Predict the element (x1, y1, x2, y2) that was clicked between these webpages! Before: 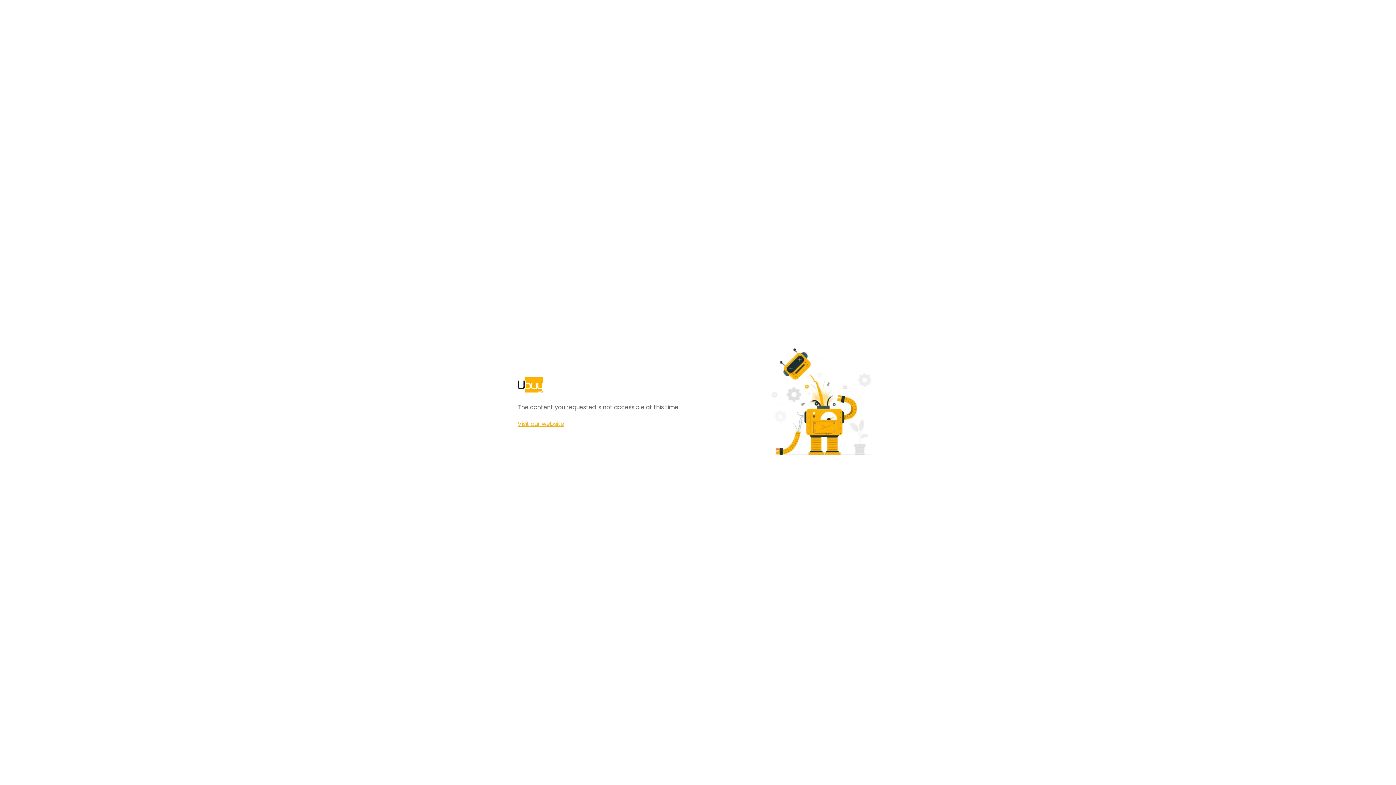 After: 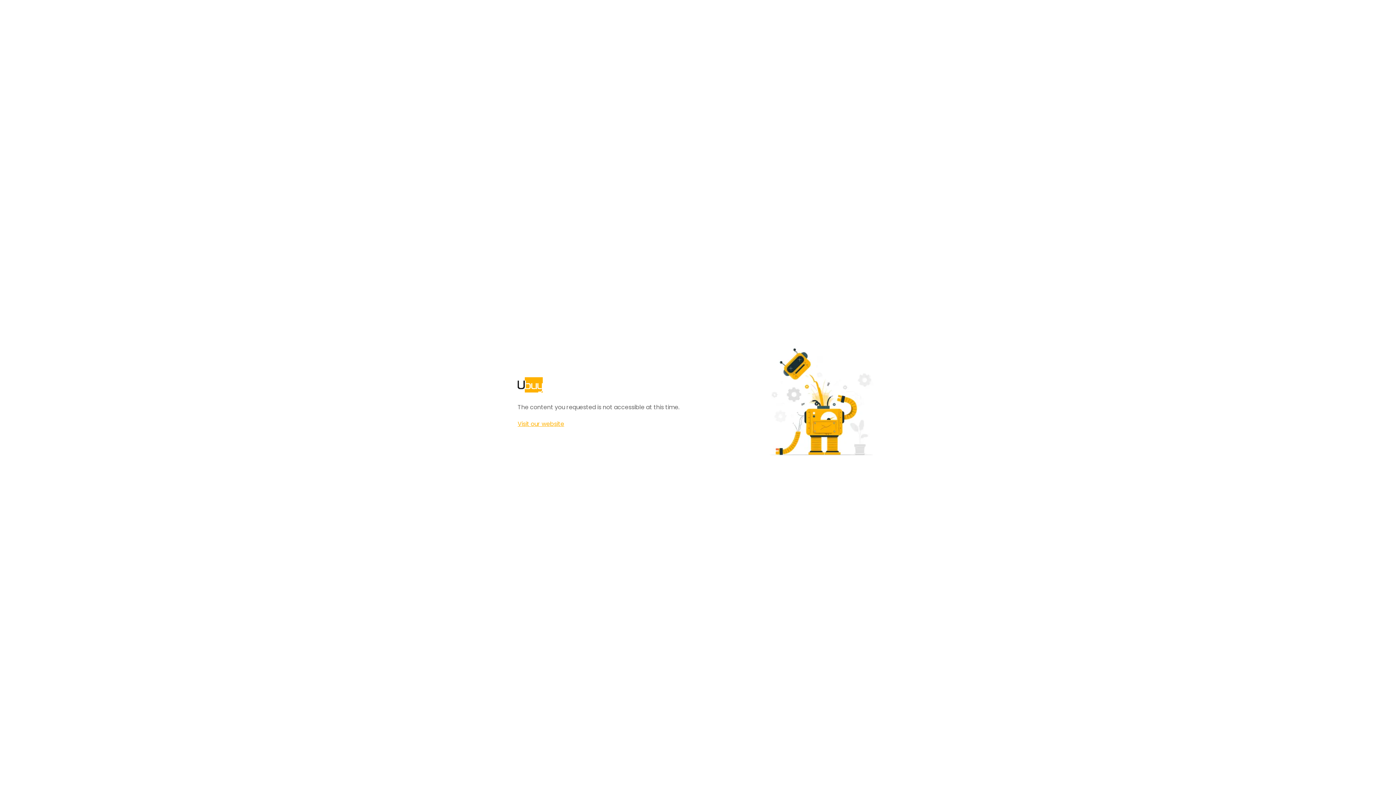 Action: label: Visit our website bbox: (517, 420, 564, 428)